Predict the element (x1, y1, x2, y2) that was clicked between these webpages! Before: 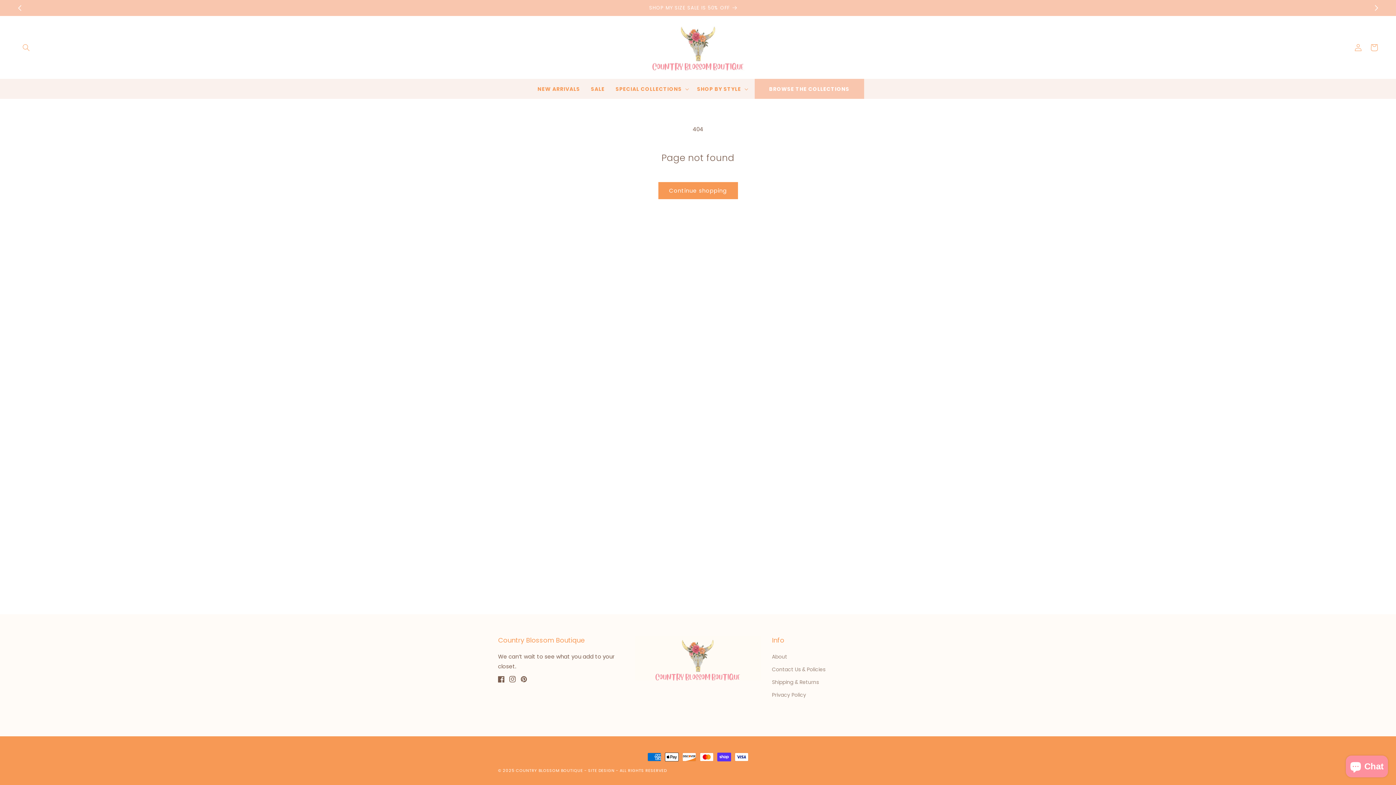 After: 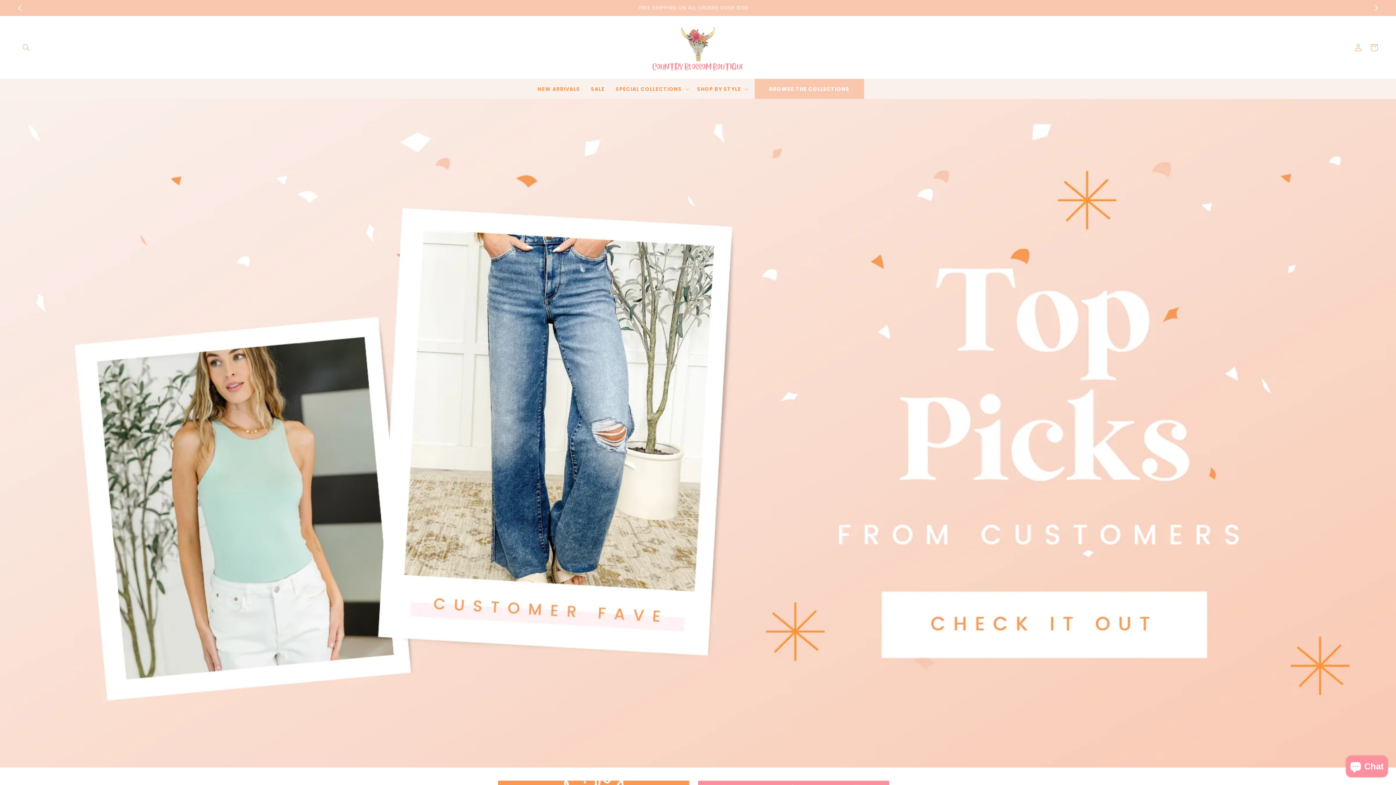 Action: bbox: (622, 16, 773, 78)